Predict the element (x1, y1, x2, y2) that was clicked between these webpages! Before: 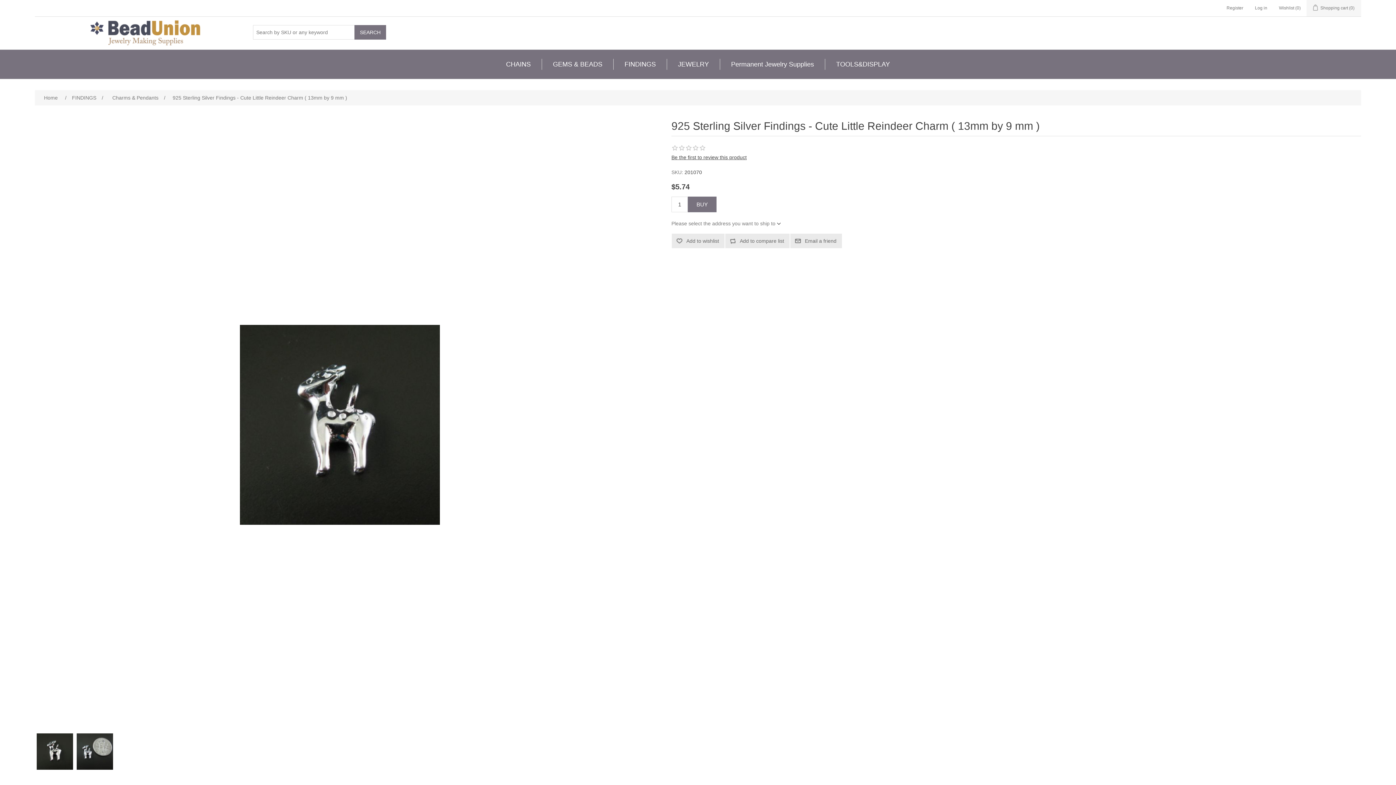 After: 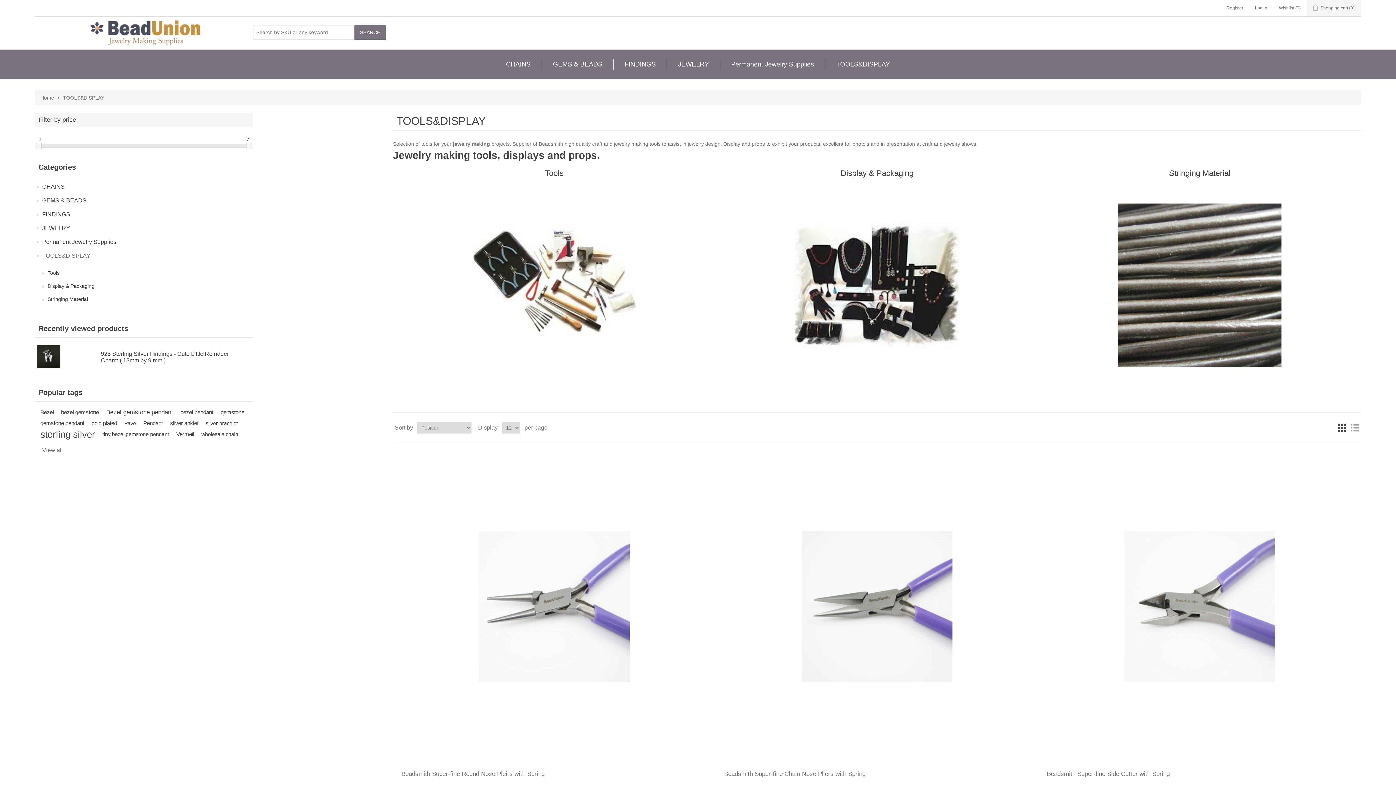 Action: bbox: (832, 58, 893, 69) label: TOOLS&DISPLAY